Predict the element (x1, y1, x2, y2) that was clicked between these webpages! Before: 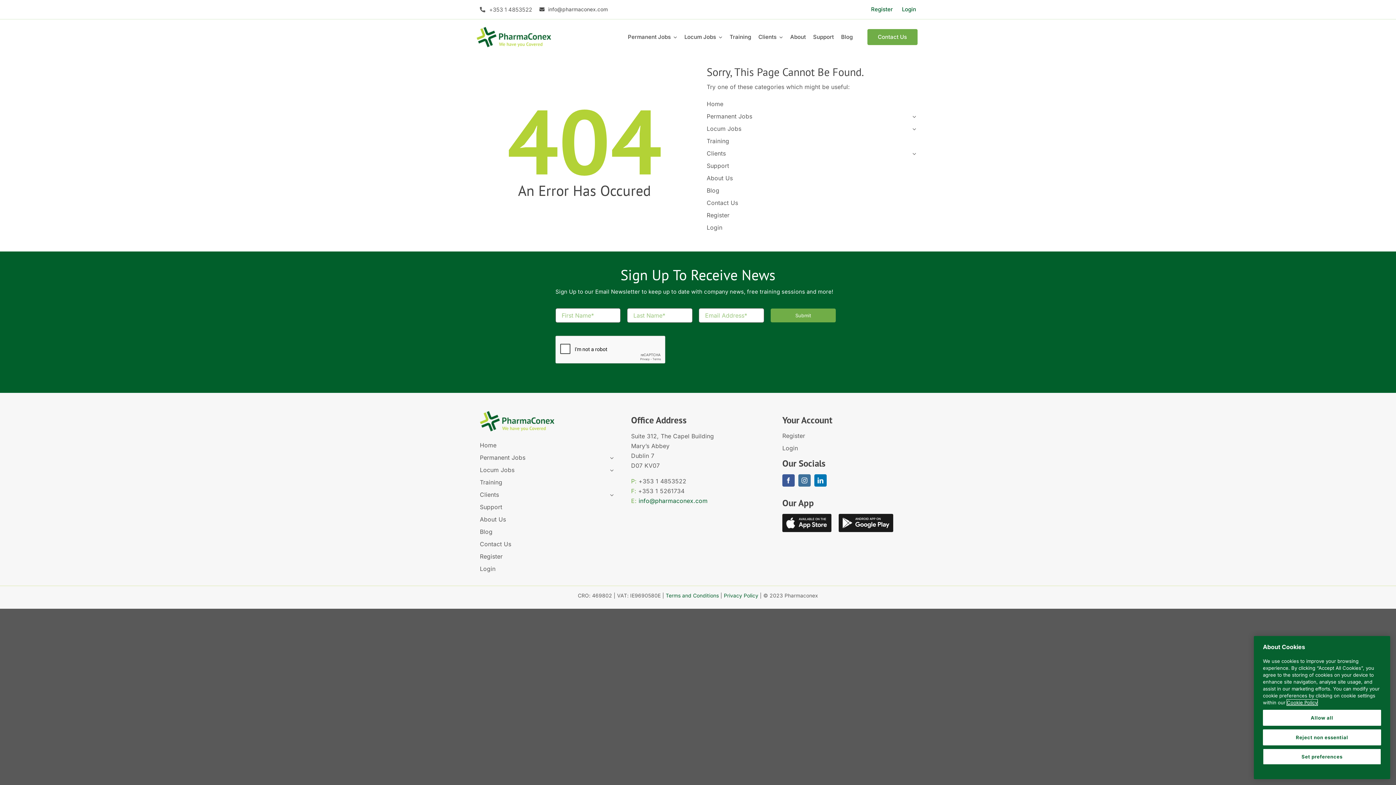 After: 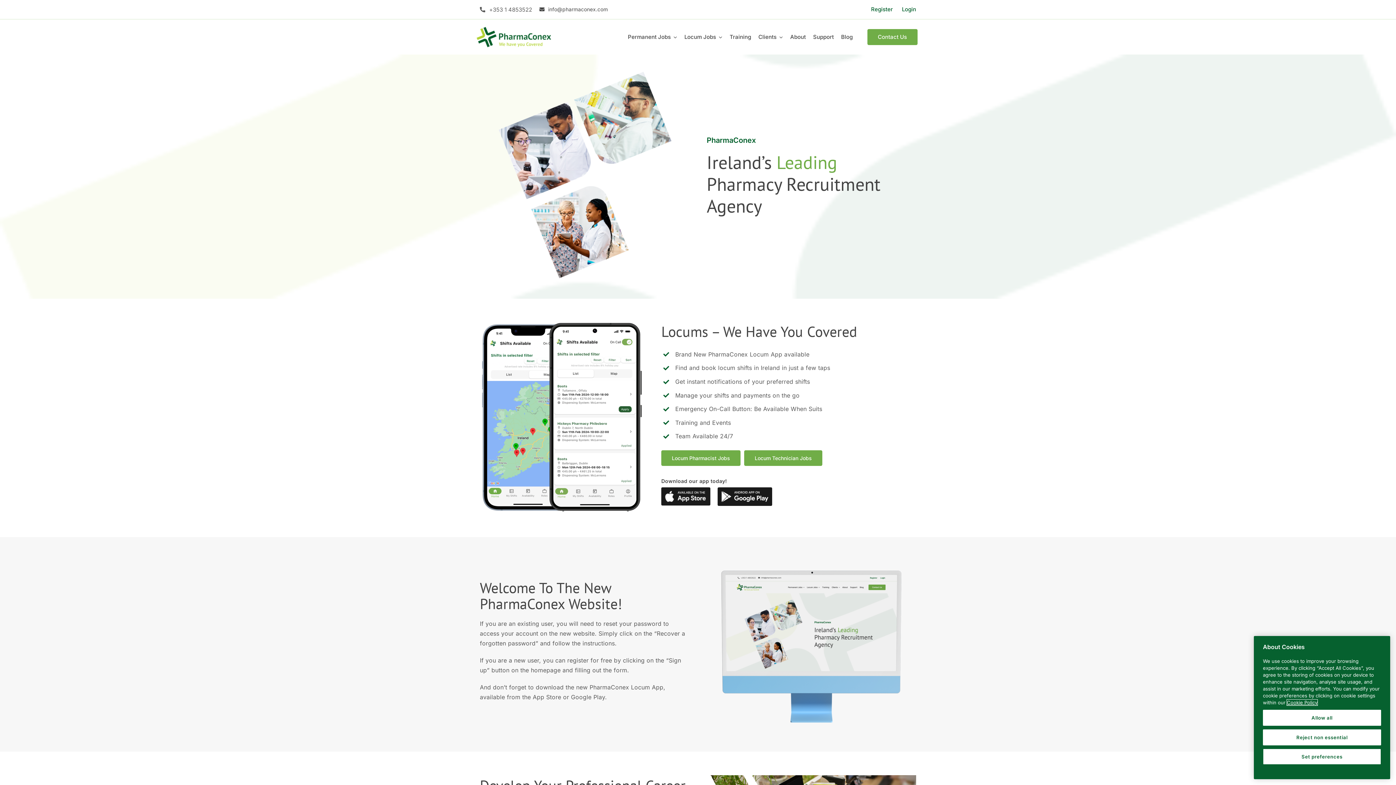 Action: label: Home bbox: (479, 440, 613, 450)